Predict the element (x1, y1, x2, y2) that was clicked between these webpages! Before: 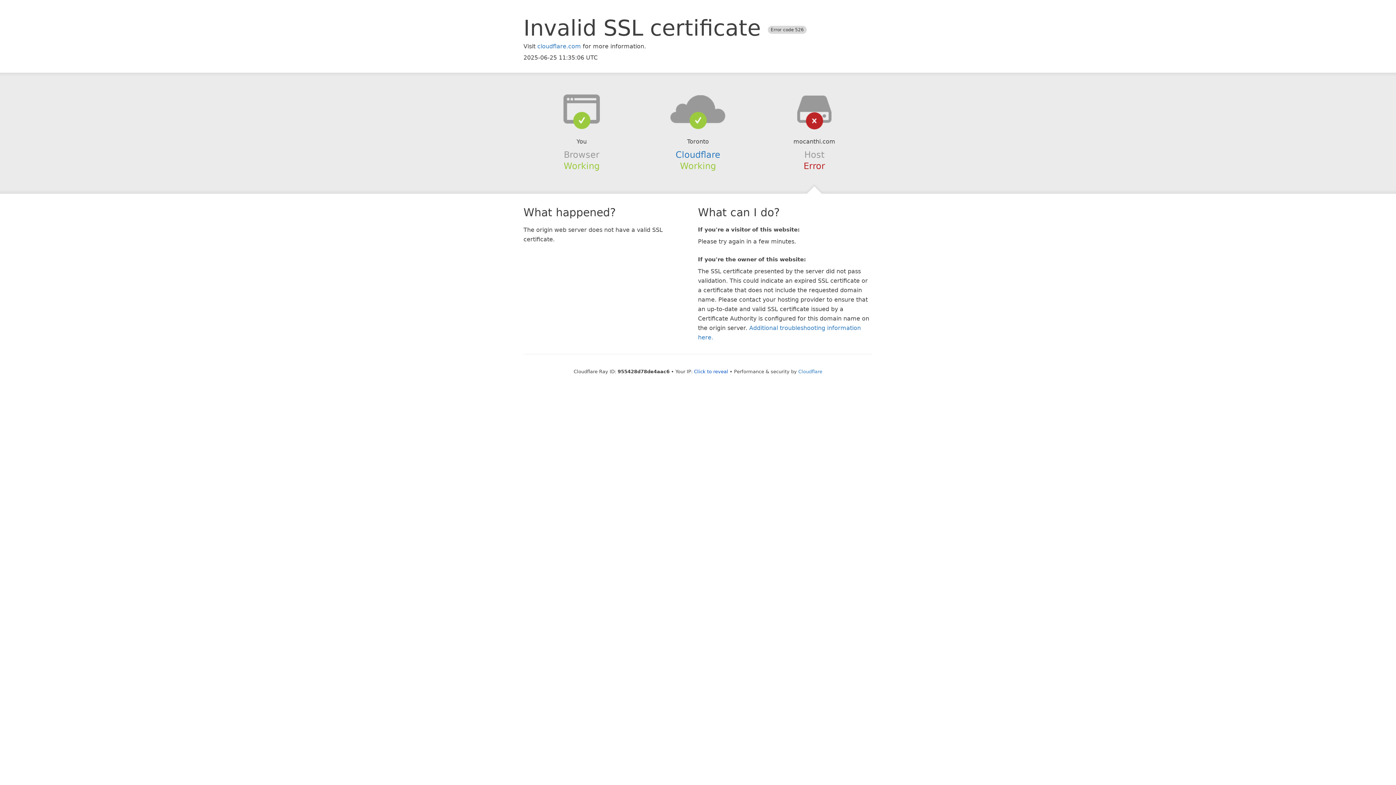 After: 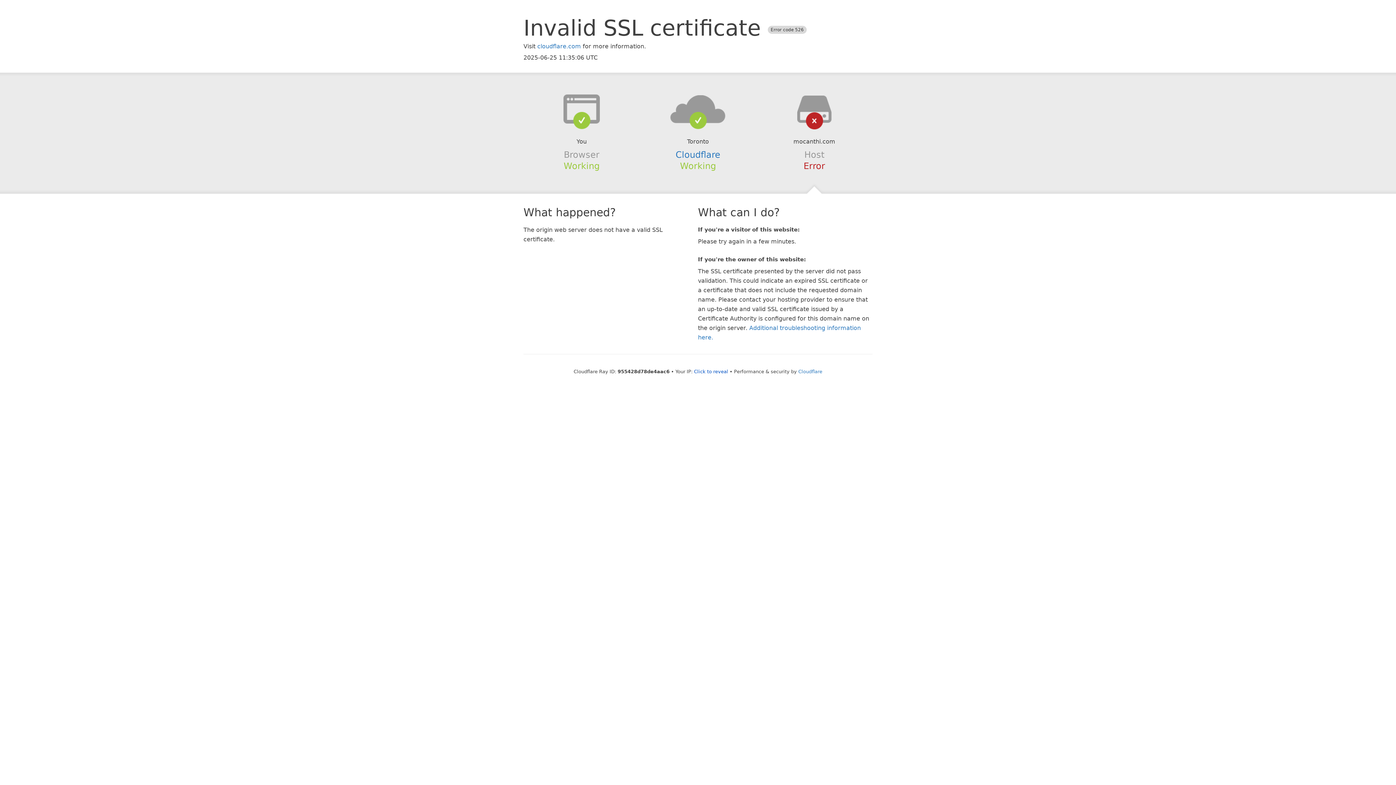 Action: bbox: (639, 94, 756, 123)